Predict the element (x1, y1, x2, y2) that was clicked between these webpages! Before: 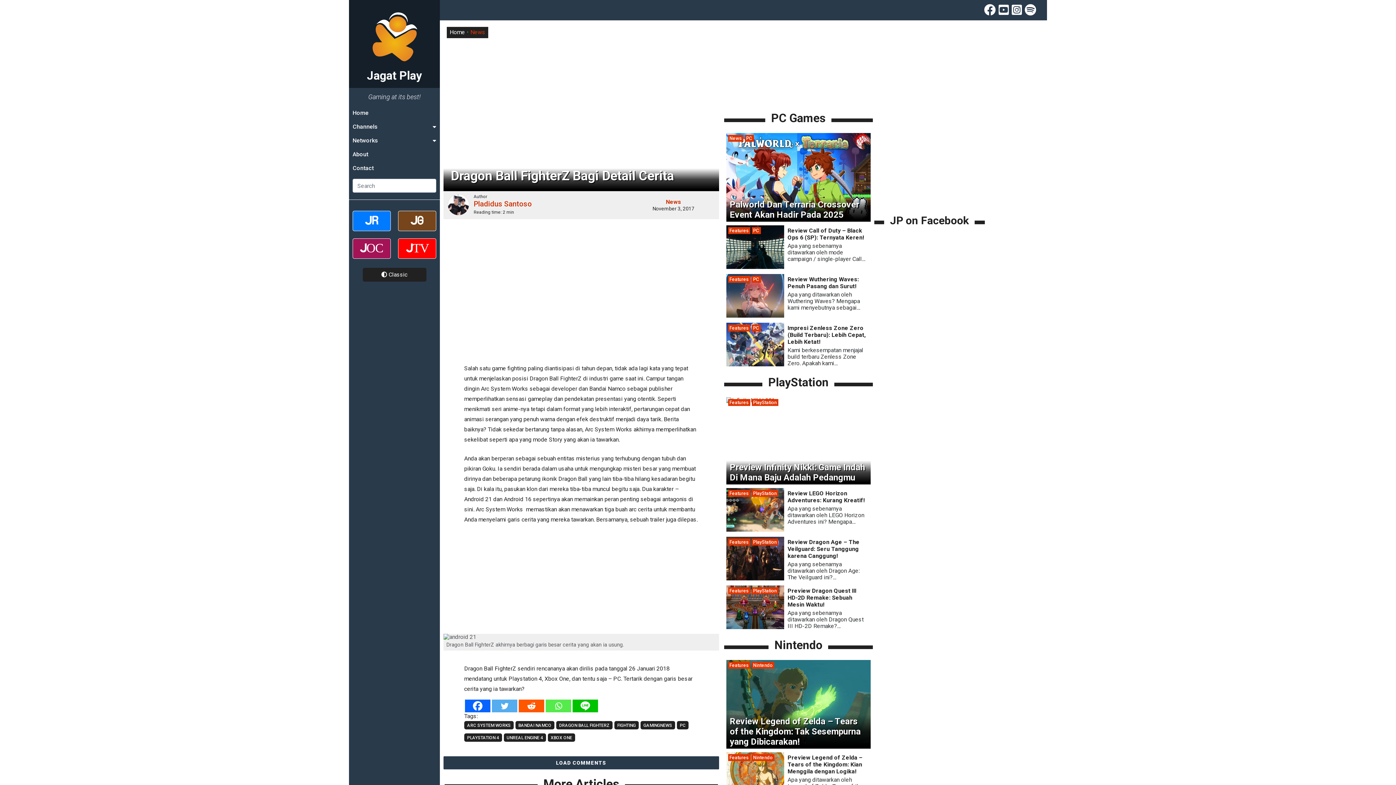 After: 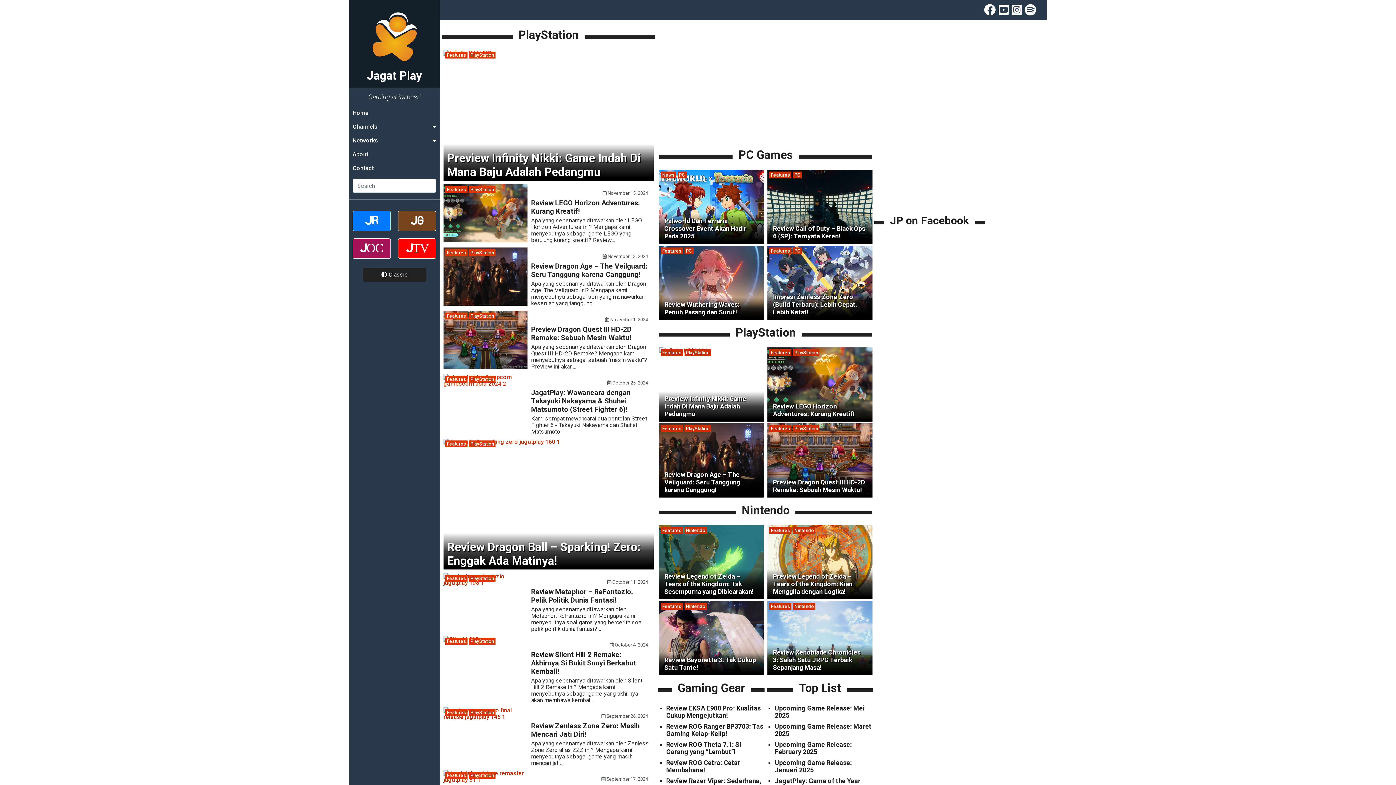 Action: bbox: (751, 399, 778, 406) label: PlayStation